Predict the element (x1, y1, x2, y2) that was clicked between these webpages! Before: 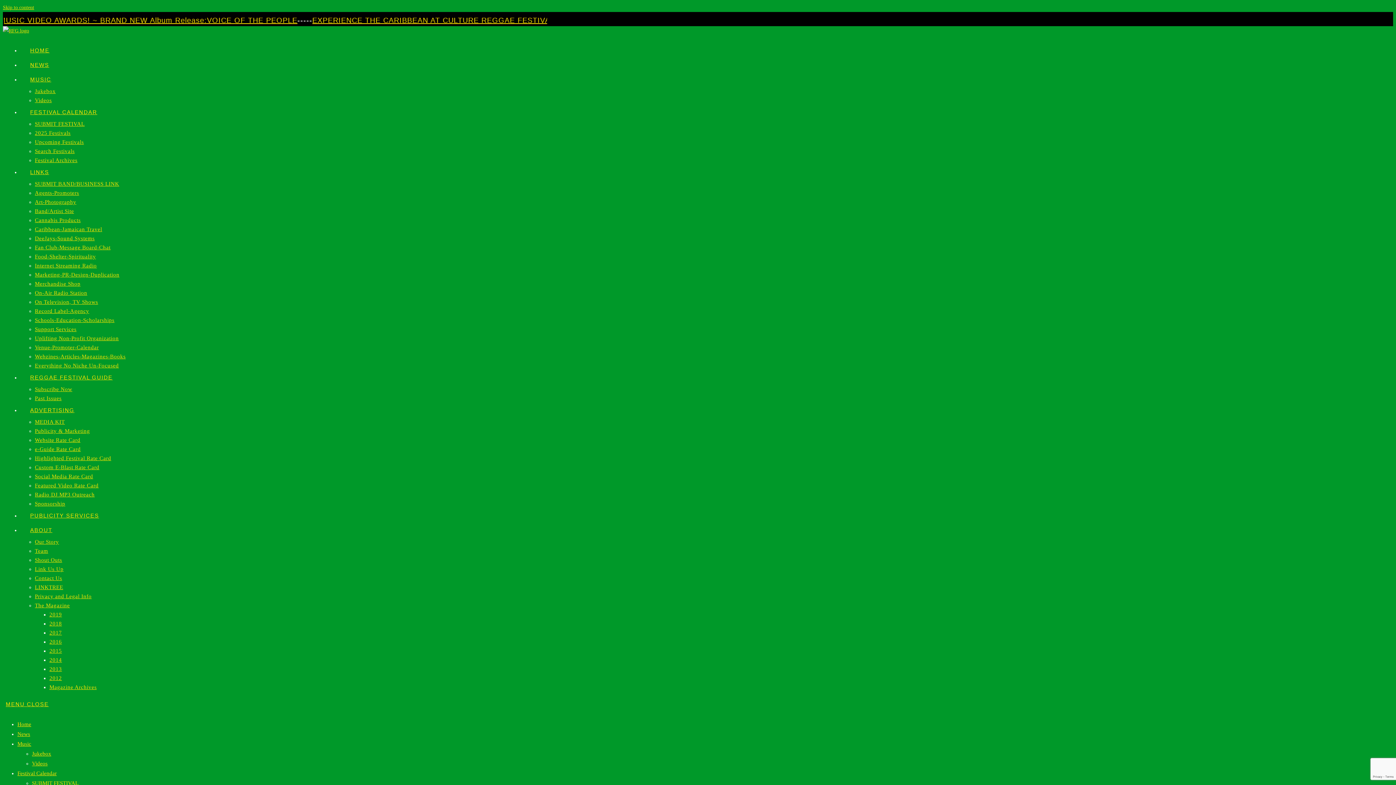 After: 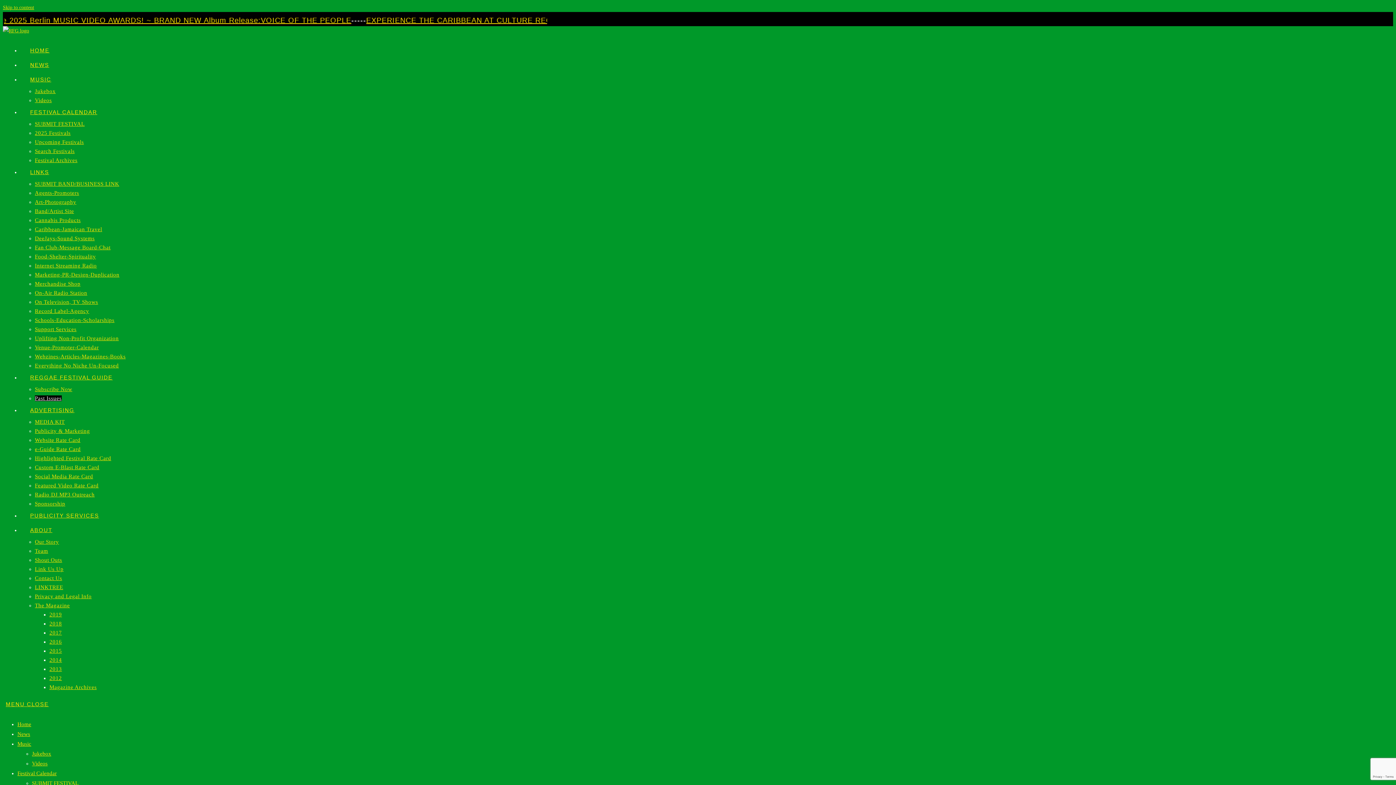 Action: bbox: (34, 395, 61, 401) label: Past Issues